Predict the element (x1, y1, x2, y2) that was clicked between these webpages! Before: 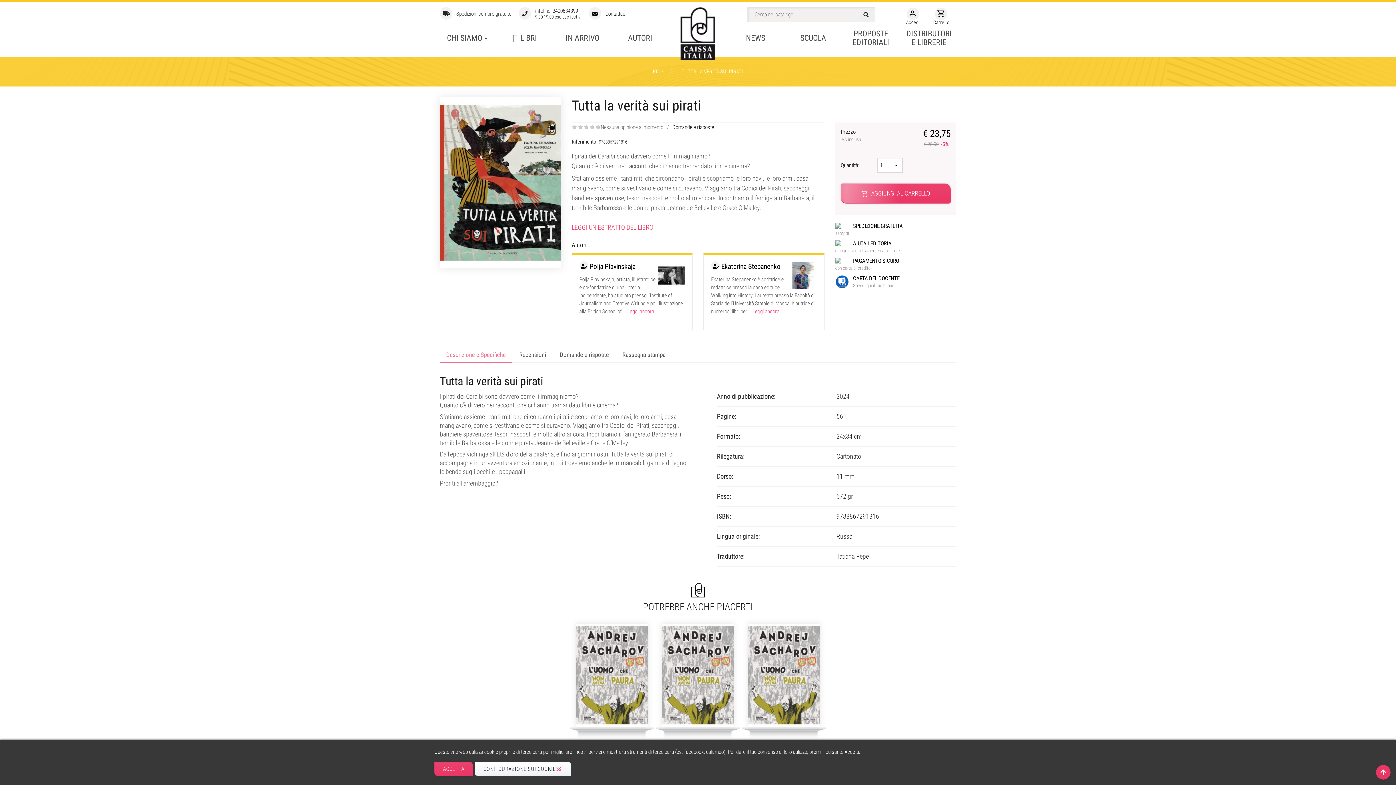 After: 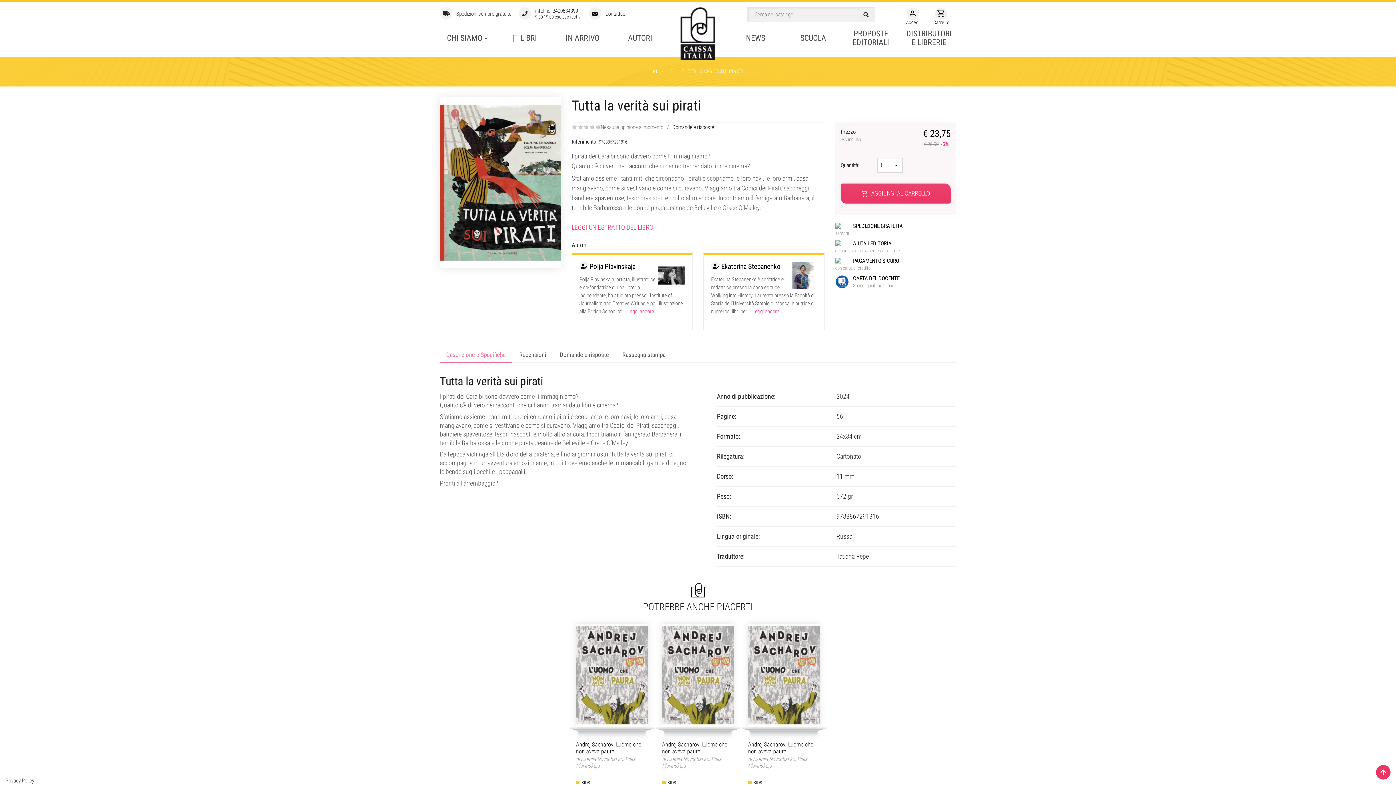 Action: label: ACCETTA bbox: (434, 762, 473, 776)